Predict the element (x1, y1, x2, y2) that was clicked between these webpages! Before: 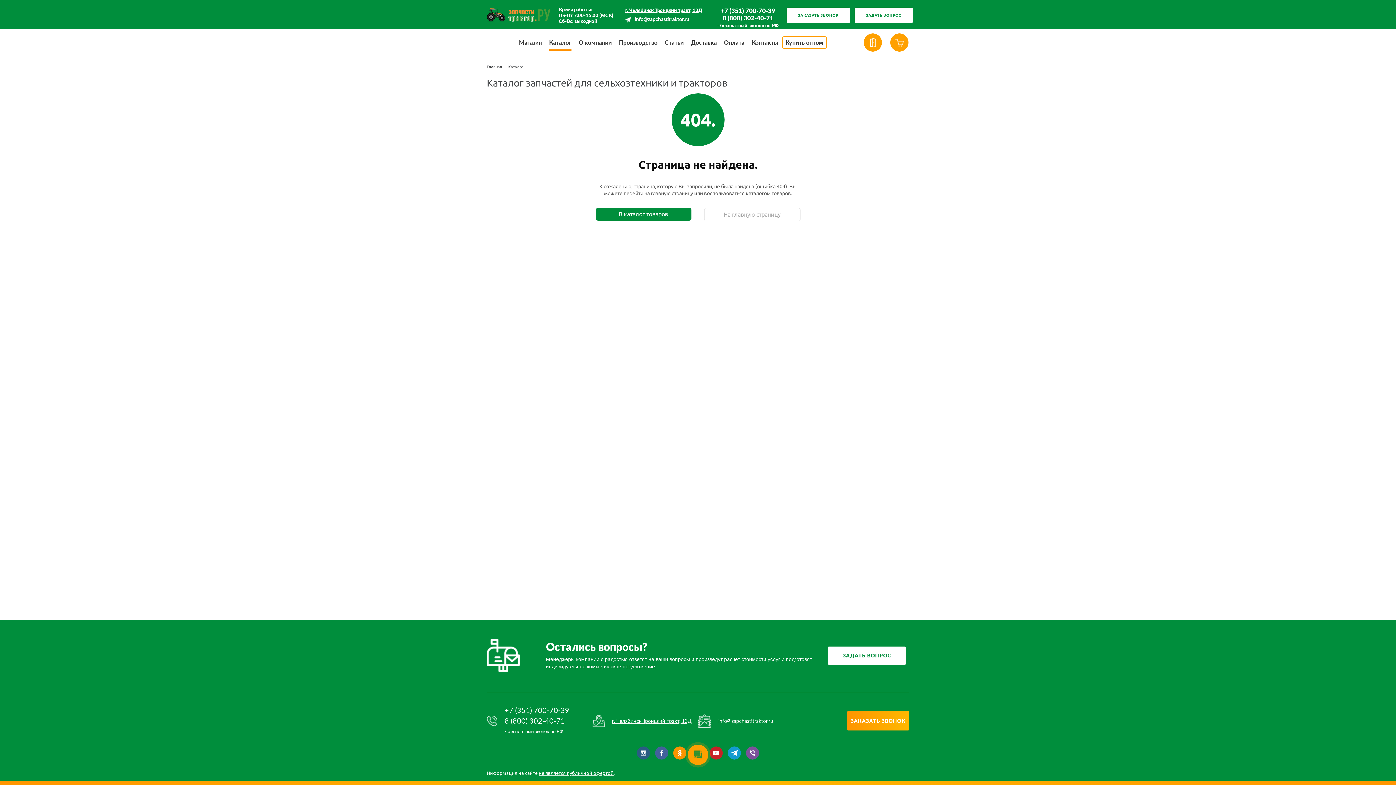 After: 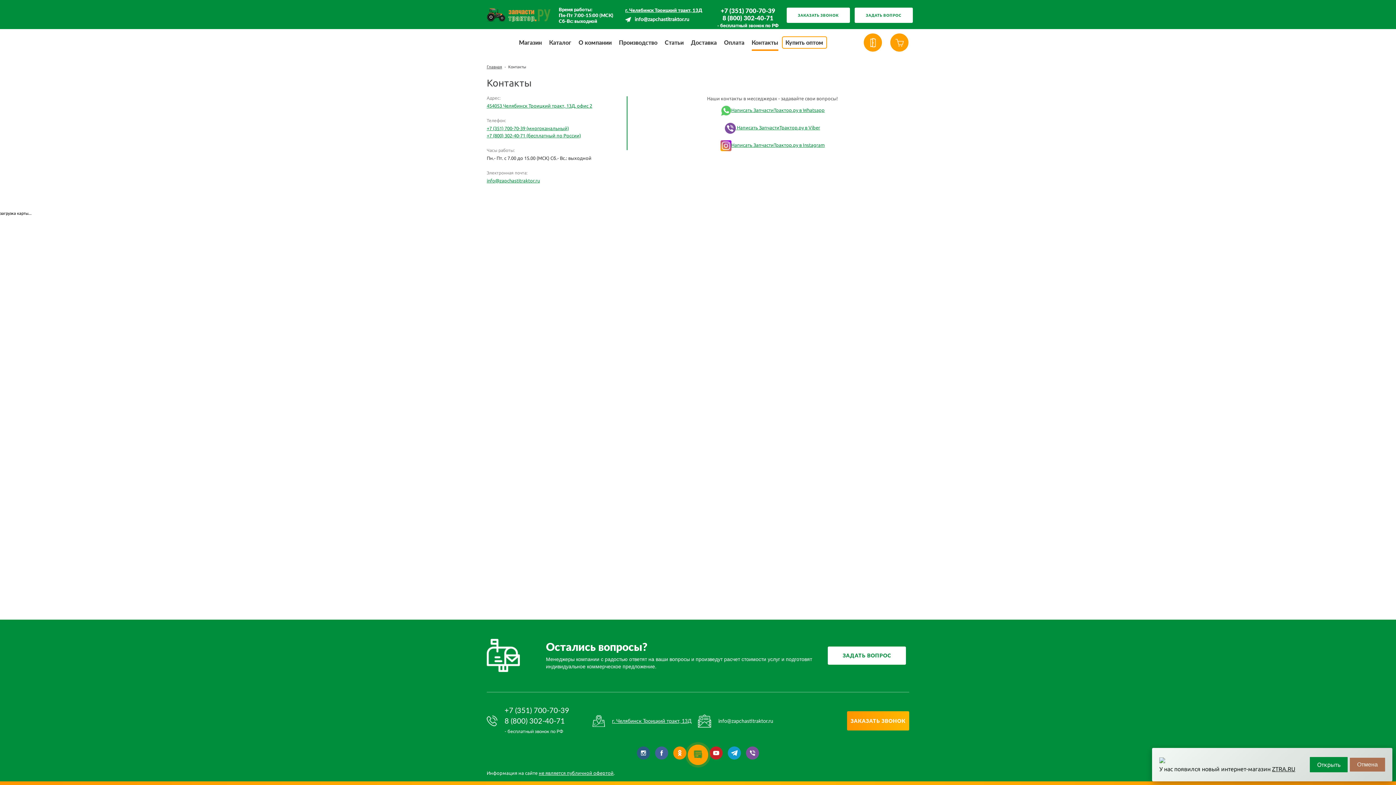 Action: label: Контакты bbox: (748, 38, 782, 46)